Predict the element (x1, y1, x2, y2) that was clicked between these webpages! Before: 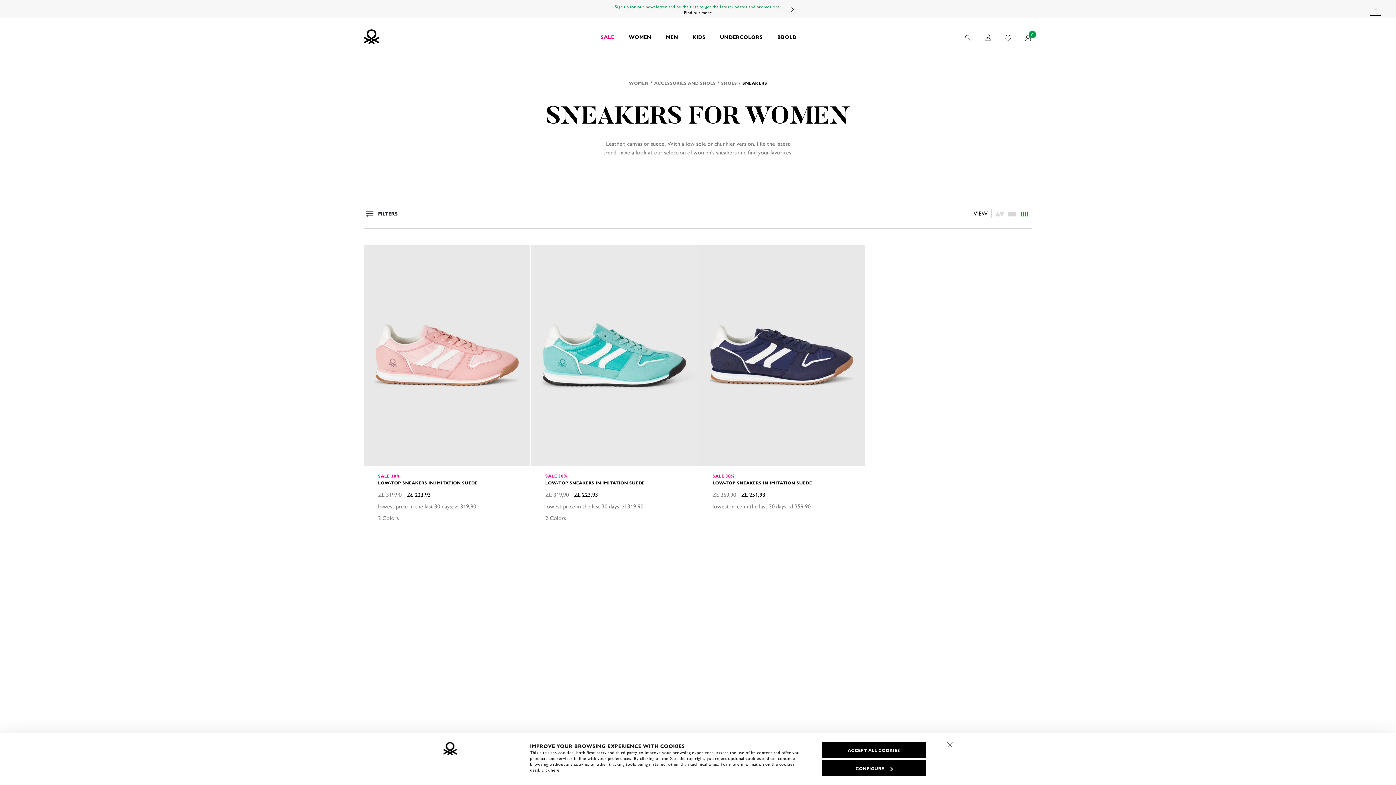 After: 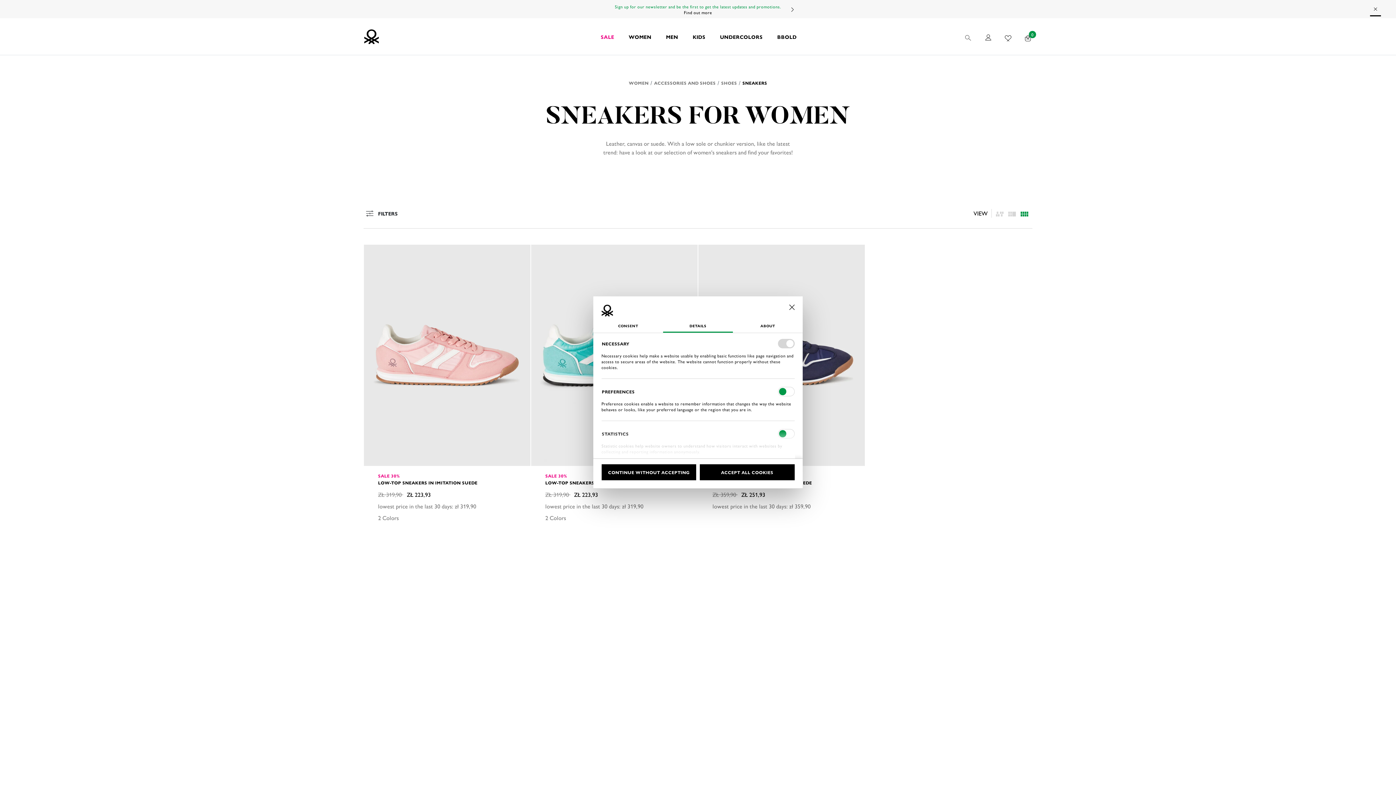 Action: bbox: (822, 760, 926, 776) label: CONFIGURE